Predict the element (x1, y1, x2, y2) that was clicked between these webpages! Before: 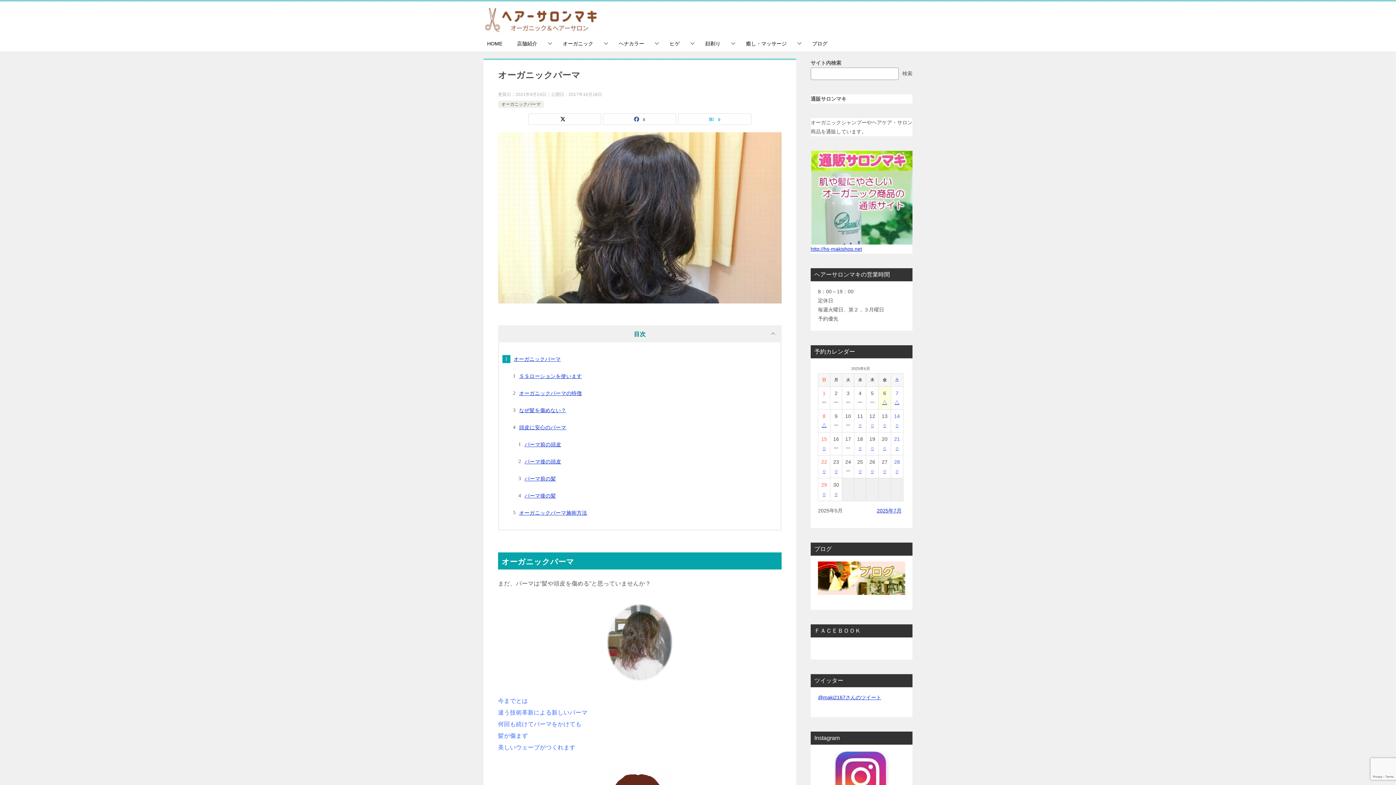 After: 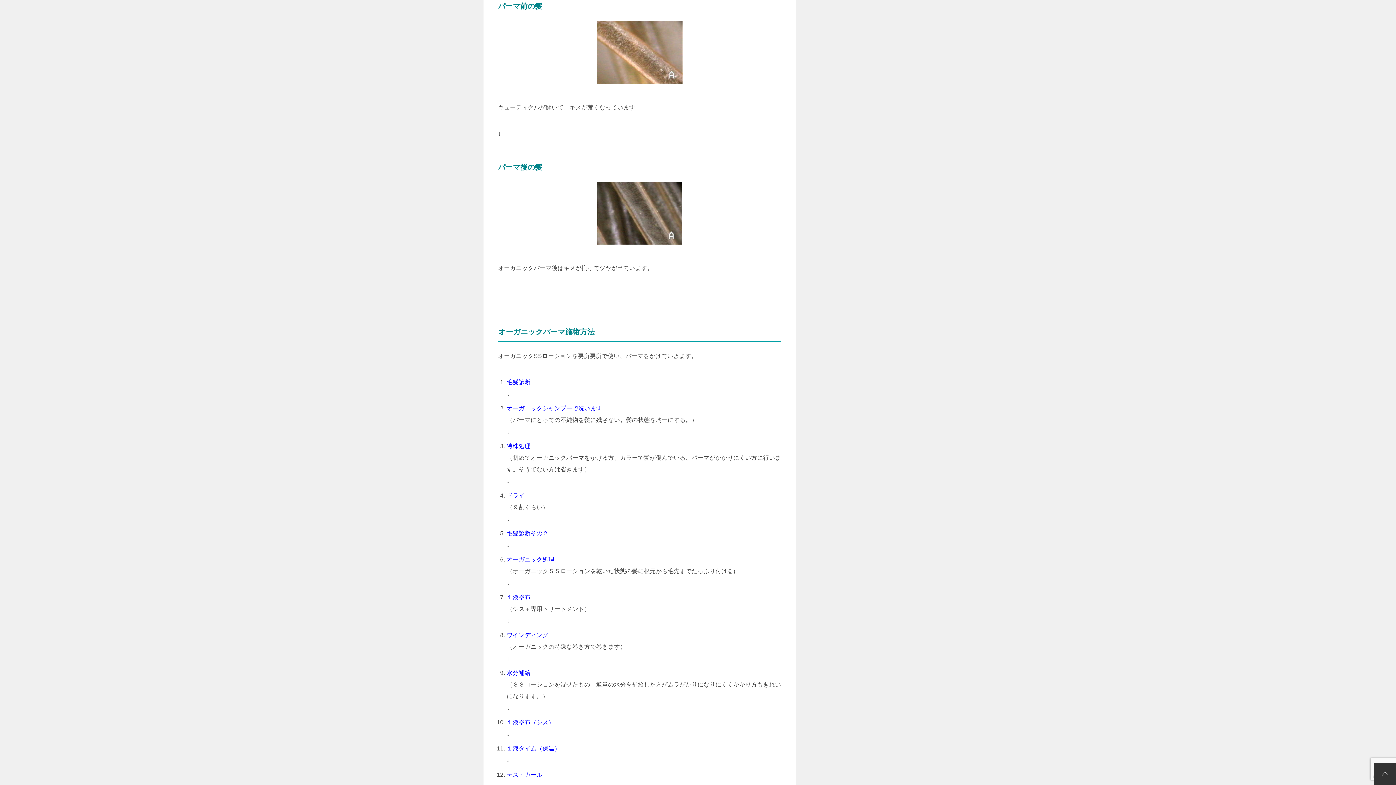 Action: bbox: (524, 475, 556, 481) label: パーマ前の髪